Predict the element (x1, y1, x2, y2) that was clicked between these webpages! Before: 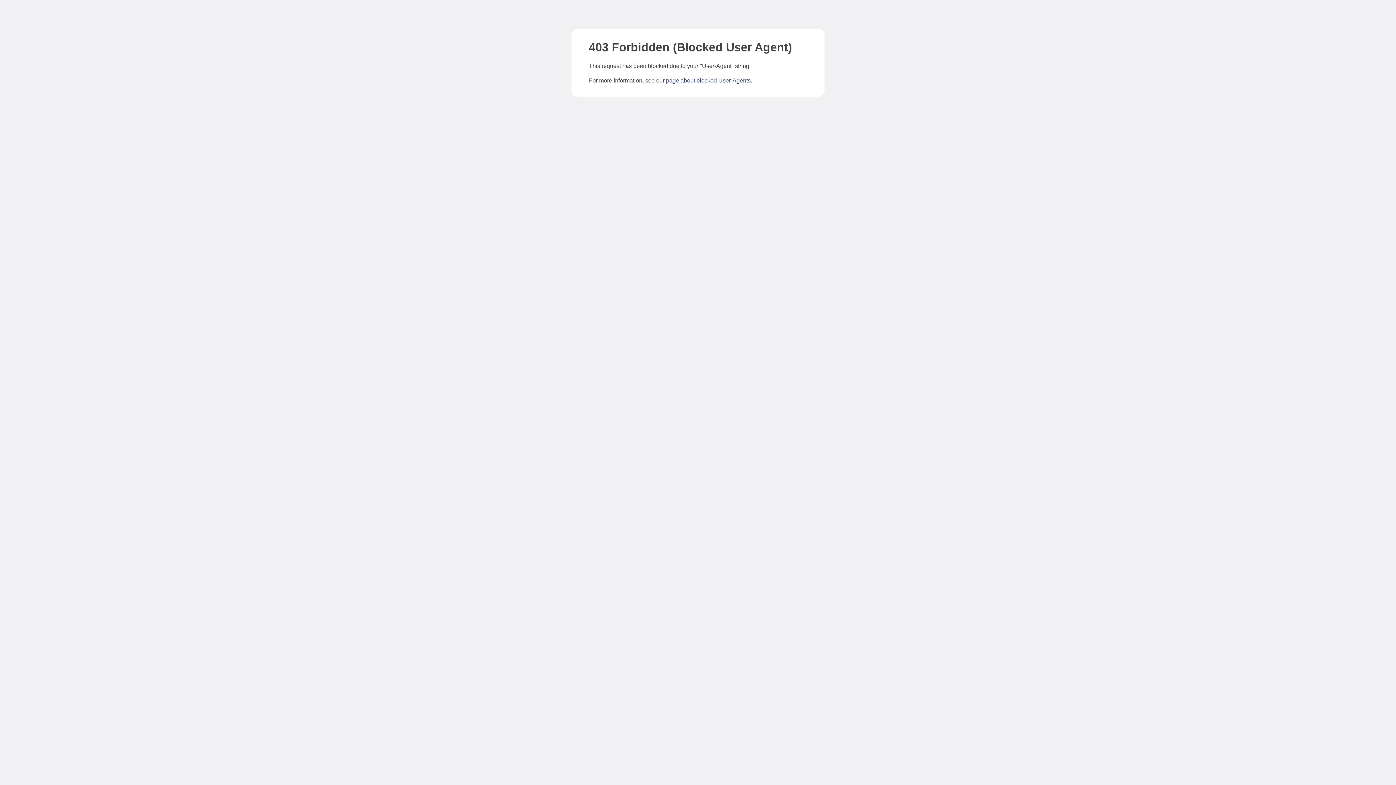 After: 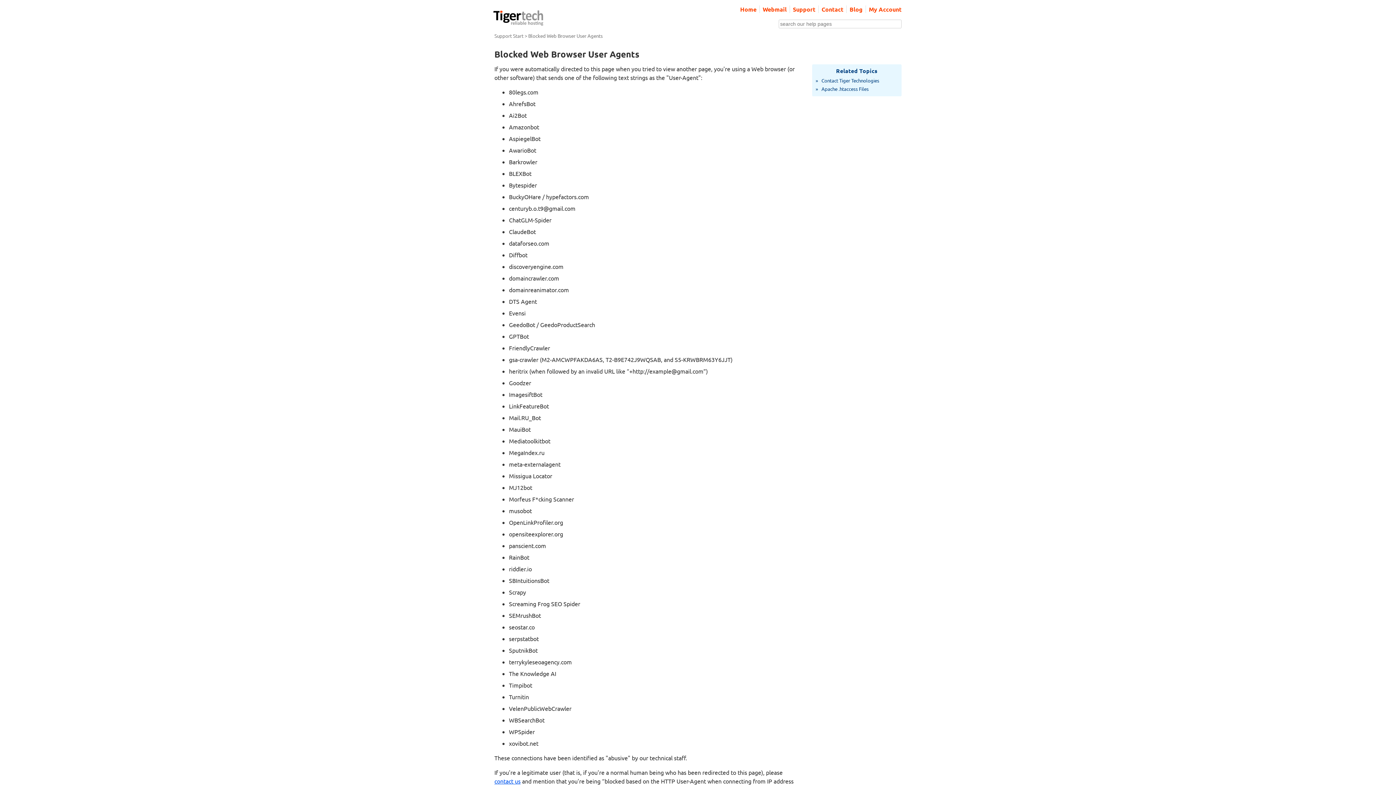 Action: label: page about blocked User-Agents bbox: (666, 77, 750, 83)